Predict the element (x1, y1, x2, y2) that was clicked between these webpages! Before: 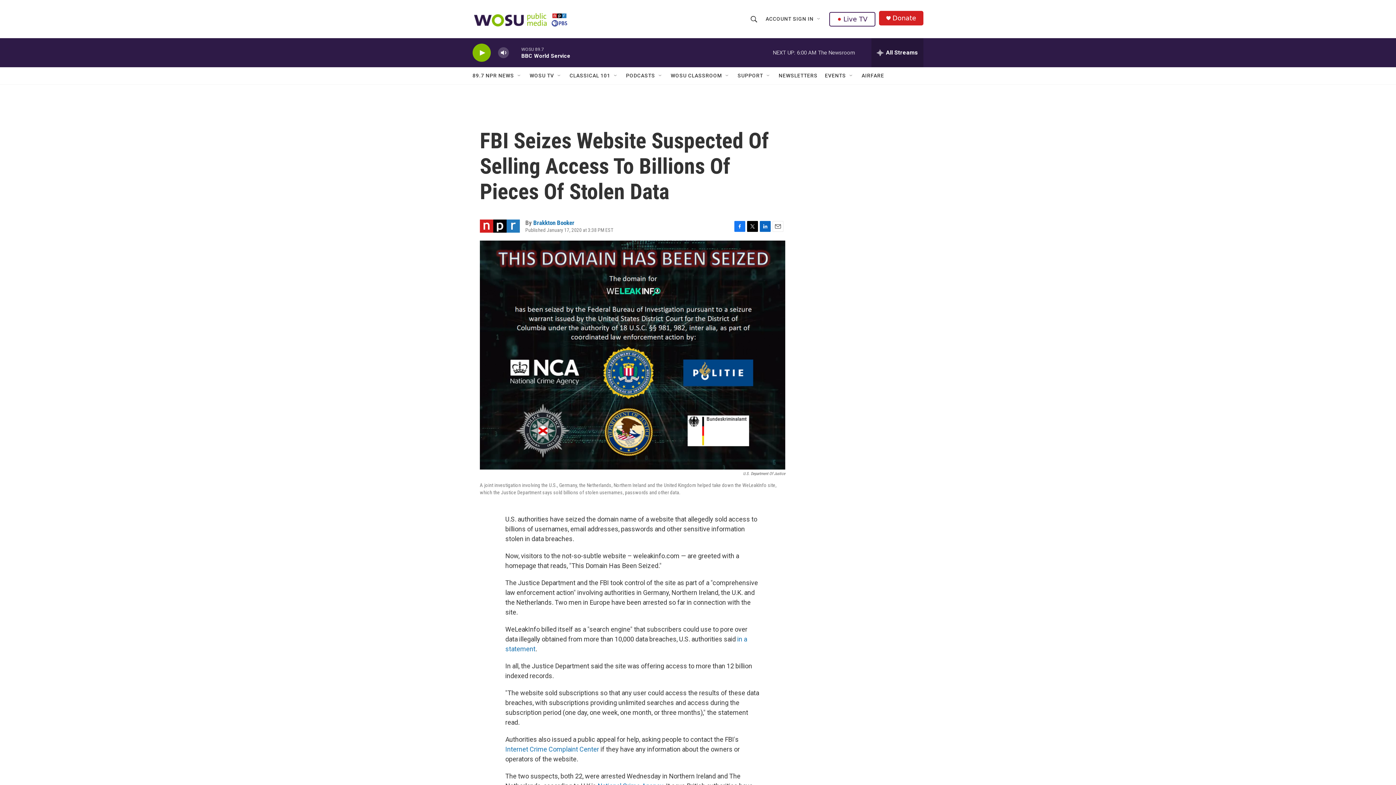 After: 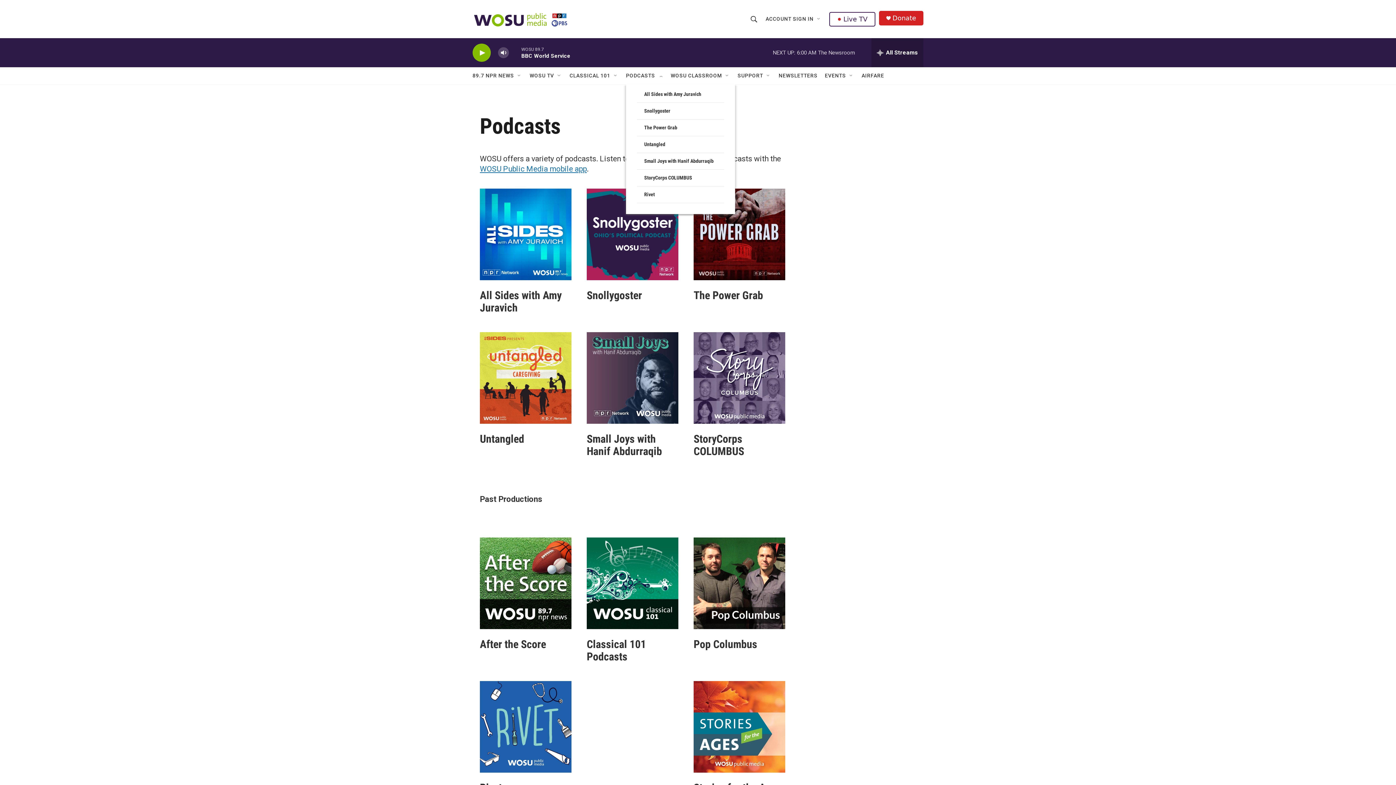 Action: label: PODCASTS bbox: (626, 67, 655, 84)